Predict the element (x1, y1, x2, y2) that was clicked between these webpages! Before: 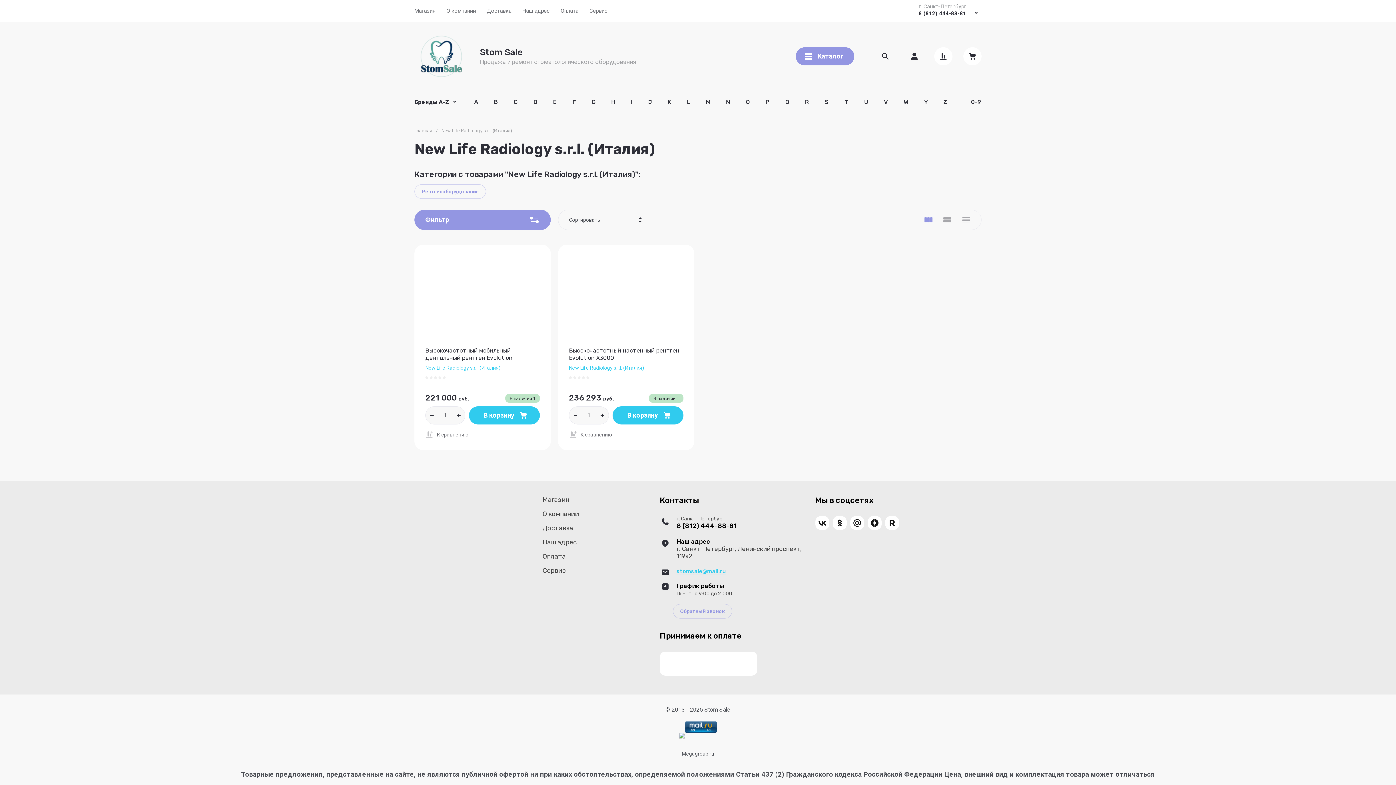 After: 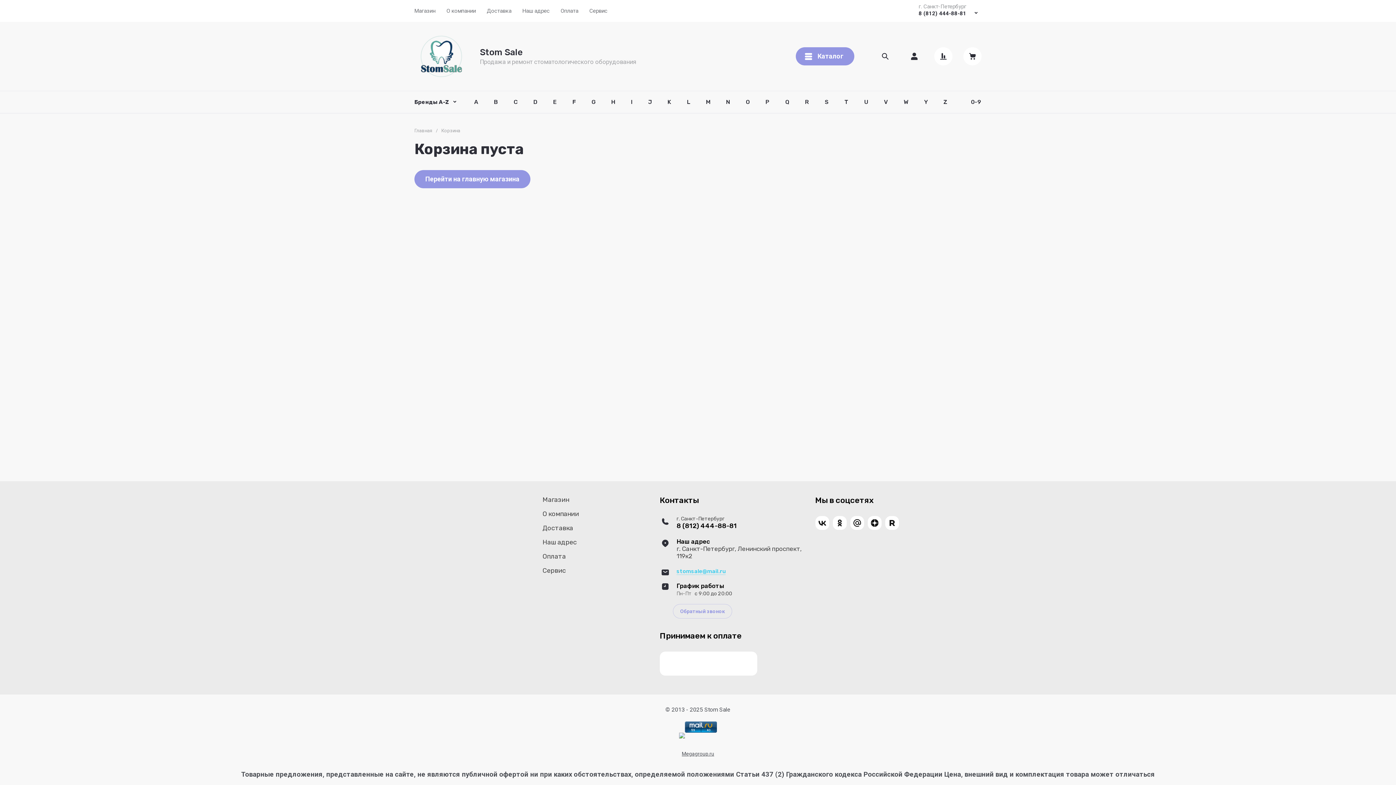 Action: label: В корзину bbox: (612, 406, 683, 424)